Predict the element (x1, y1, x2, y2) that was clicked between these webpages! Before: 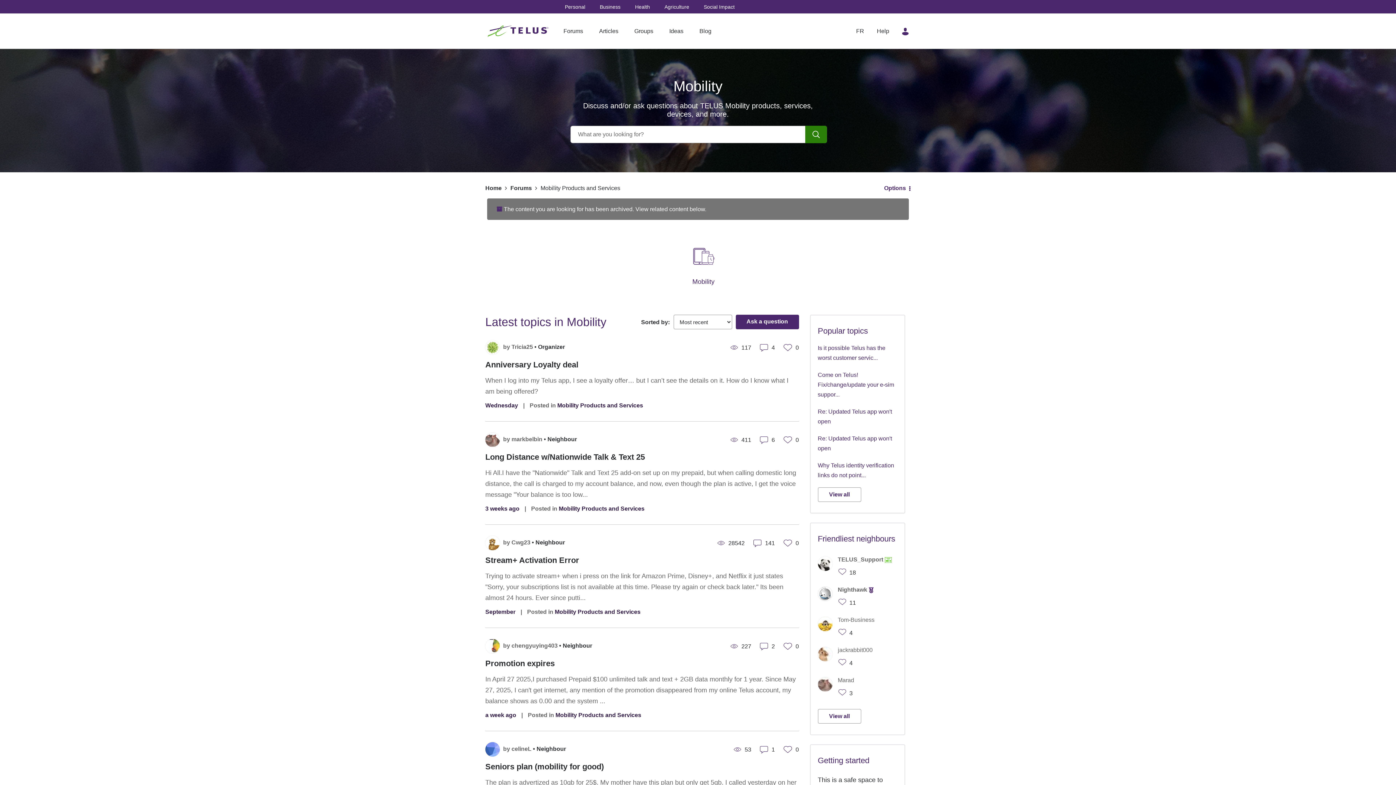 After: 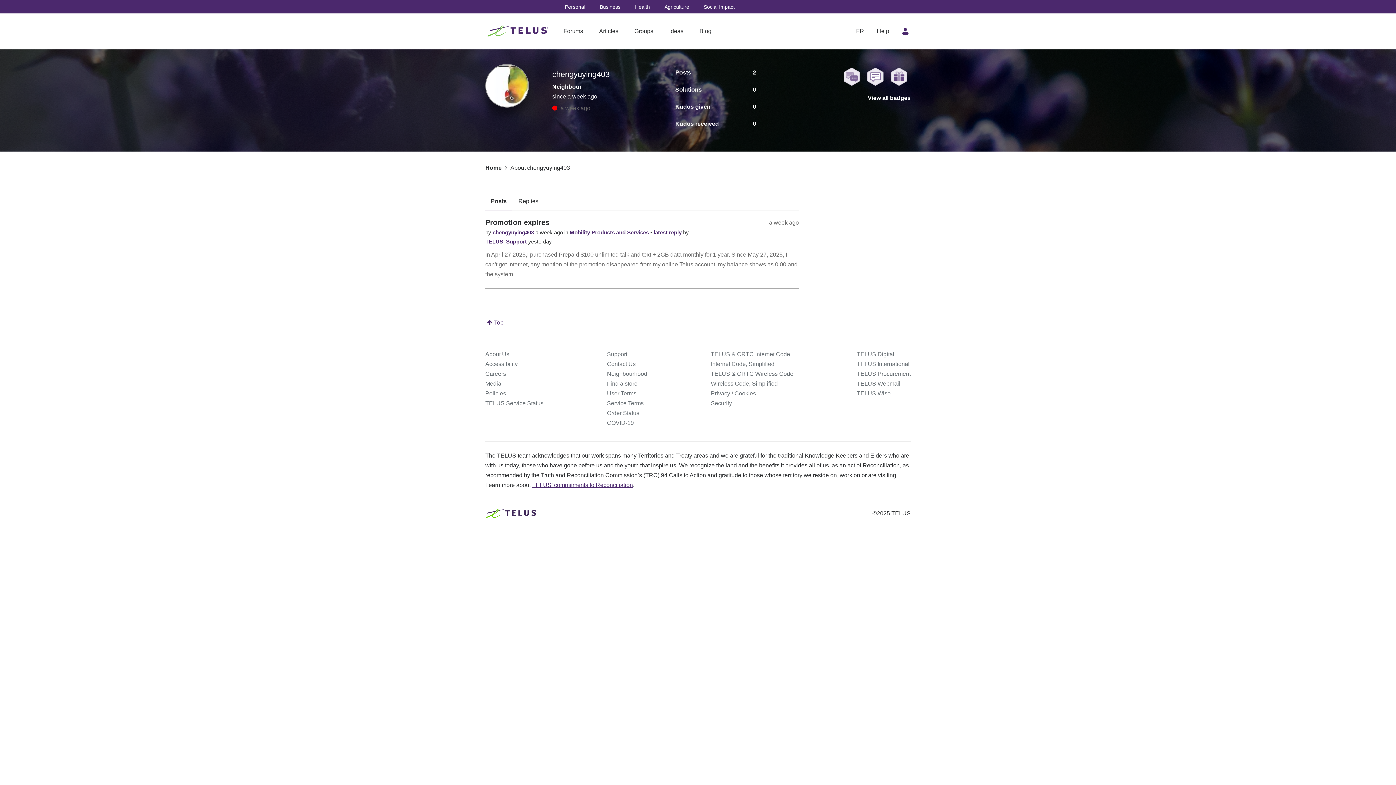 Action: bbox: (485, 639, 500, 653)